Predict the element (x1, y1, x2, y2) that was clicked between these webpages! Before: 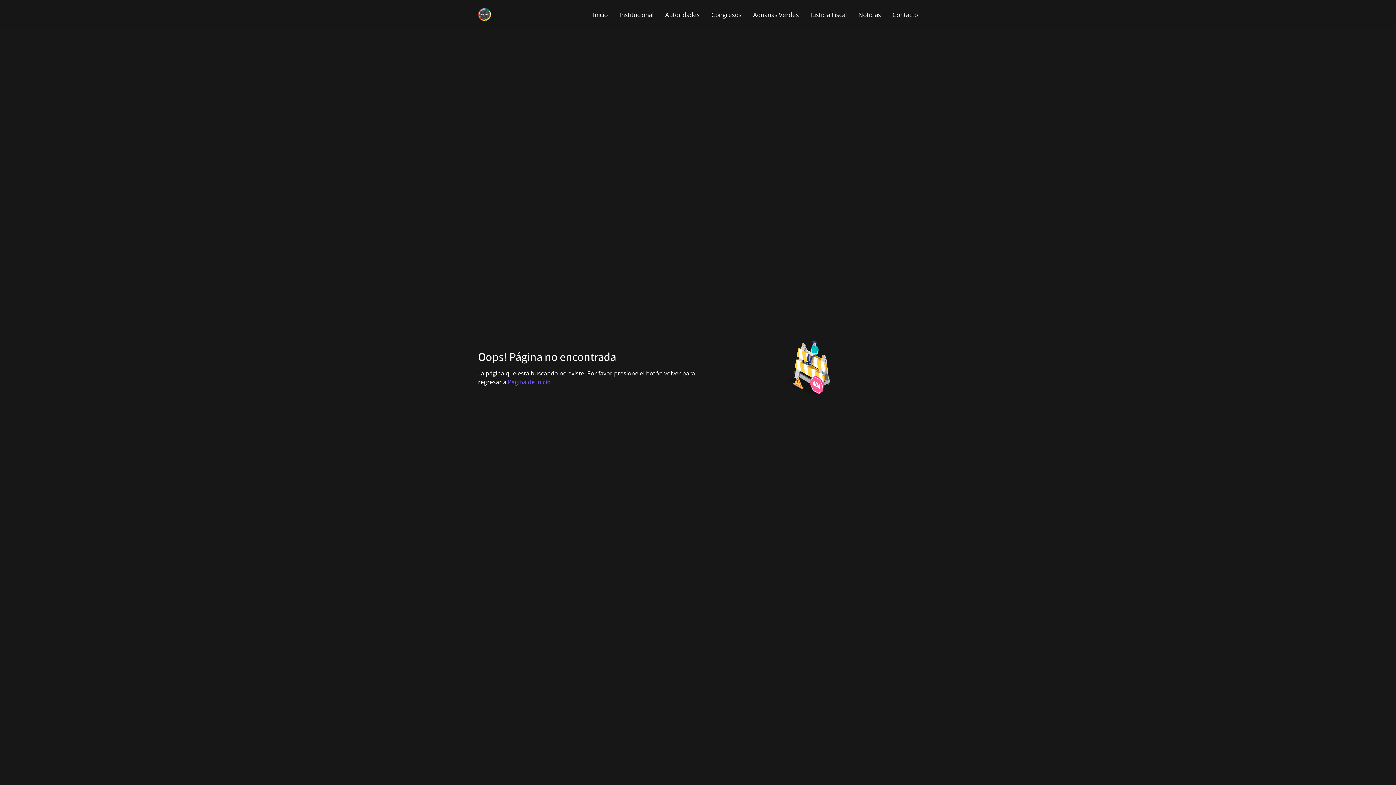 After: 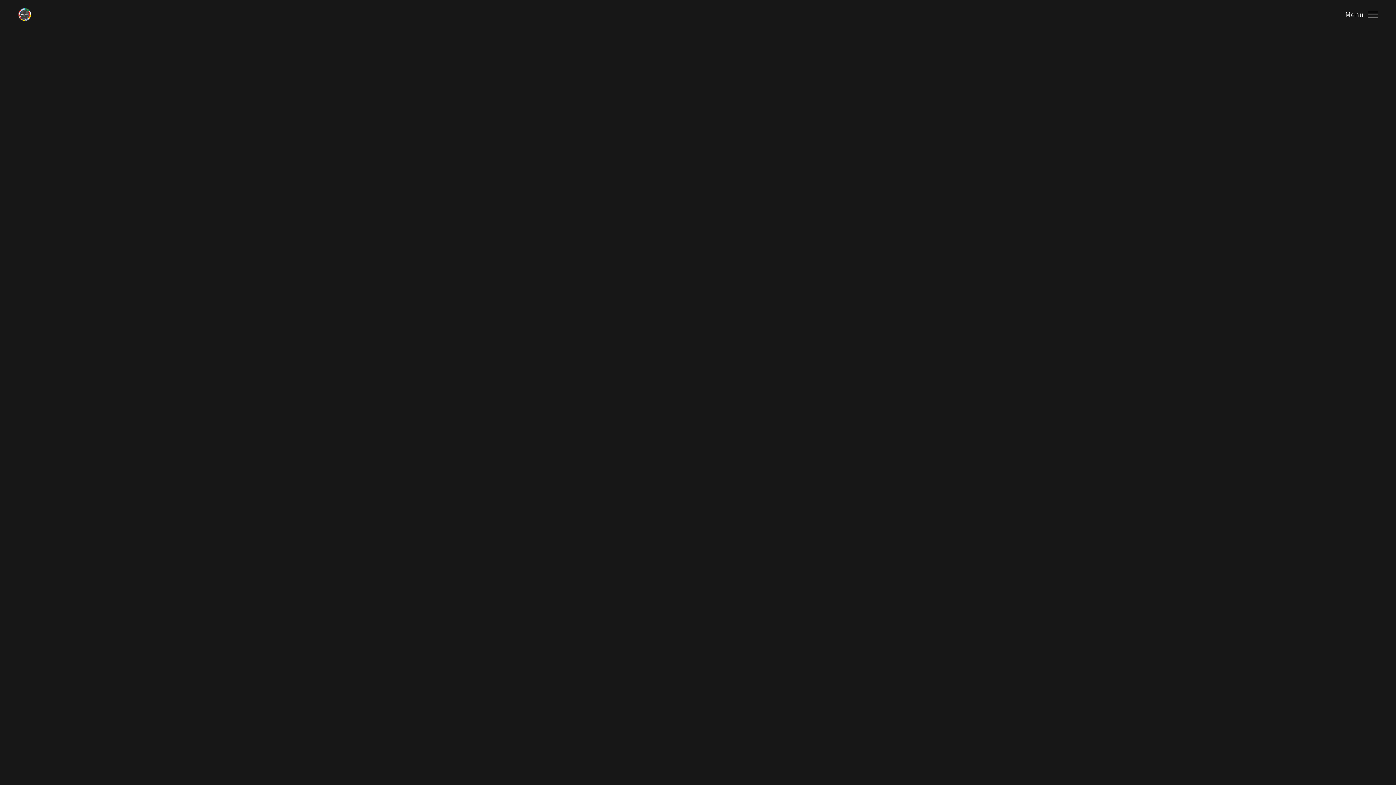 Action: label: Página de Inicio bbox: (508, 378, 550, 386)